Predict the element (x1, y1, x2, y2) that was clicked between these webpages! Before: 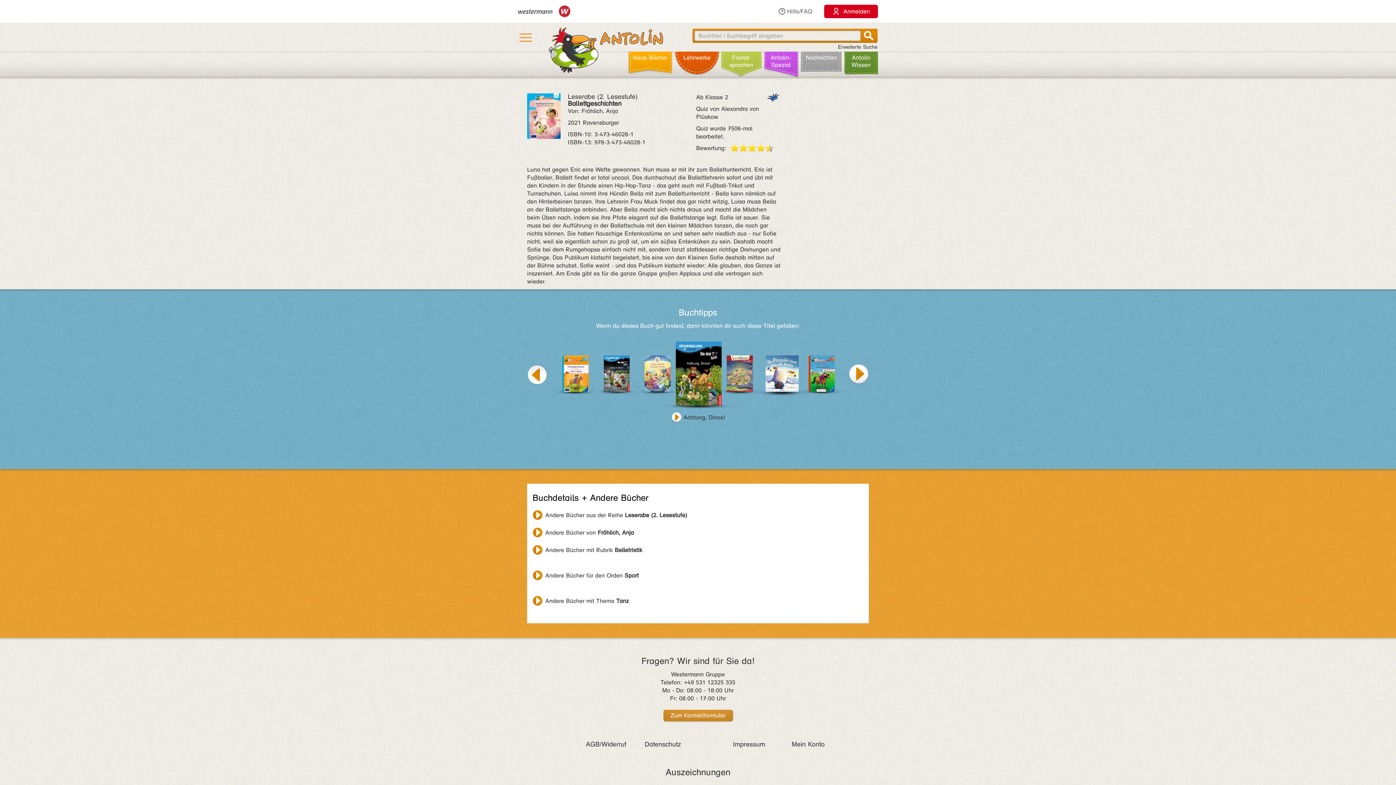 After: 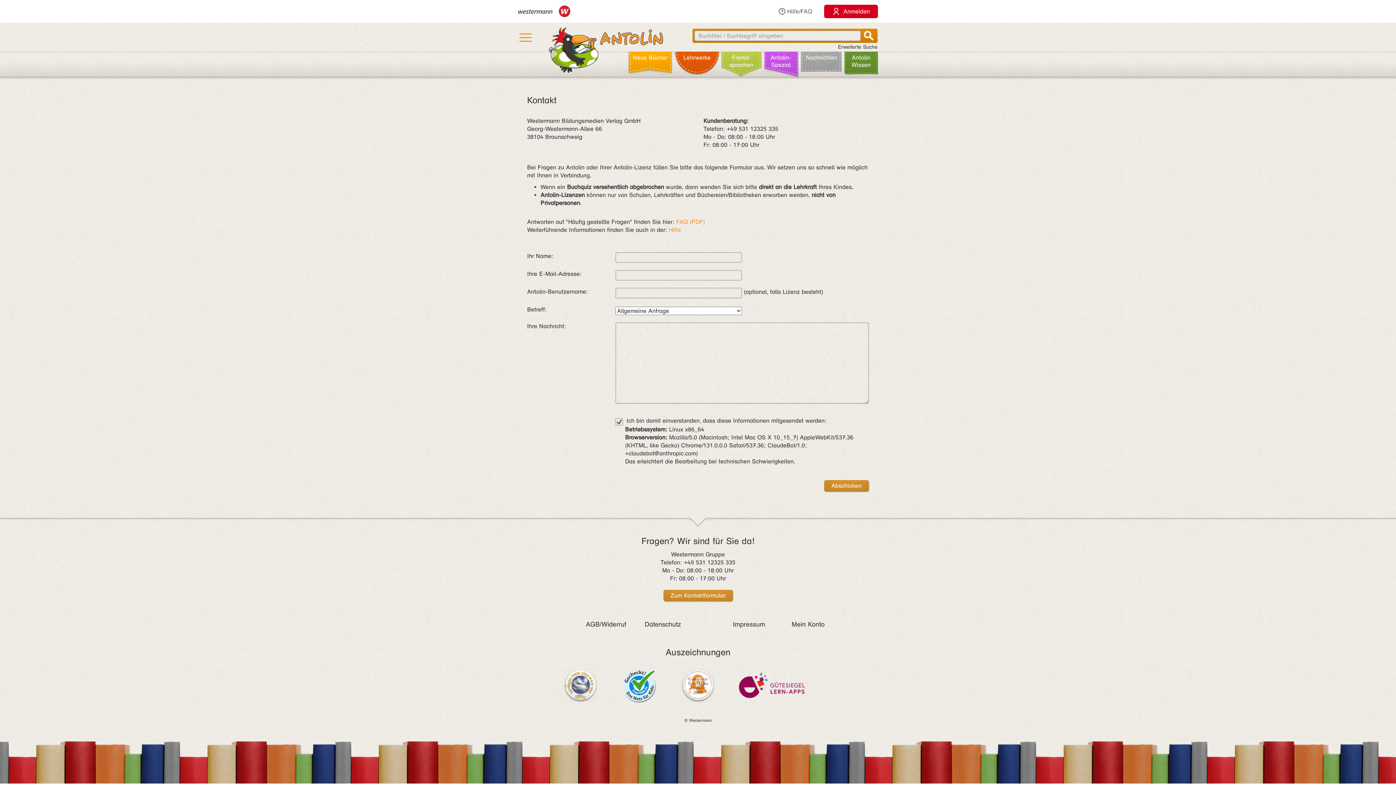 Action: bbox: (663, 710, 732, 721) label: Zum Kontaktformular